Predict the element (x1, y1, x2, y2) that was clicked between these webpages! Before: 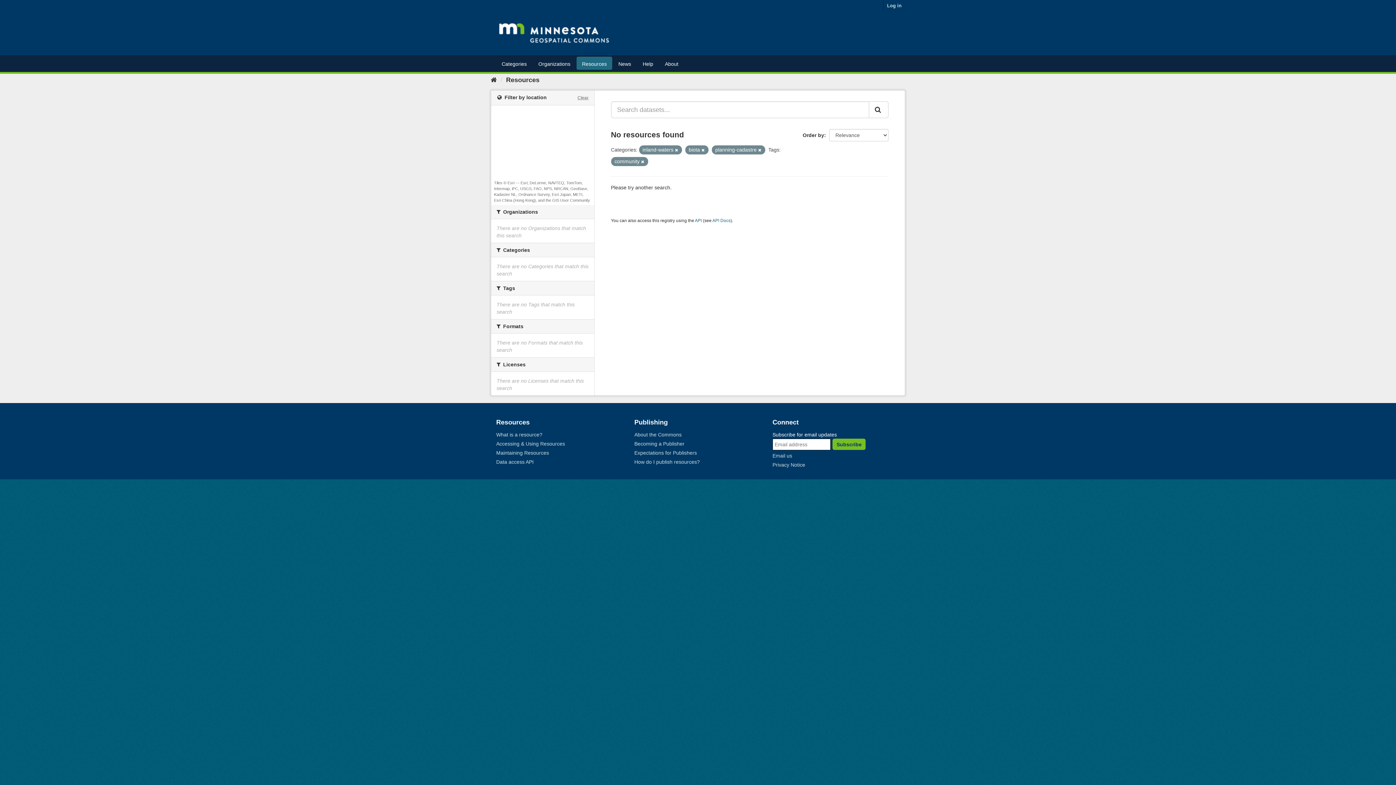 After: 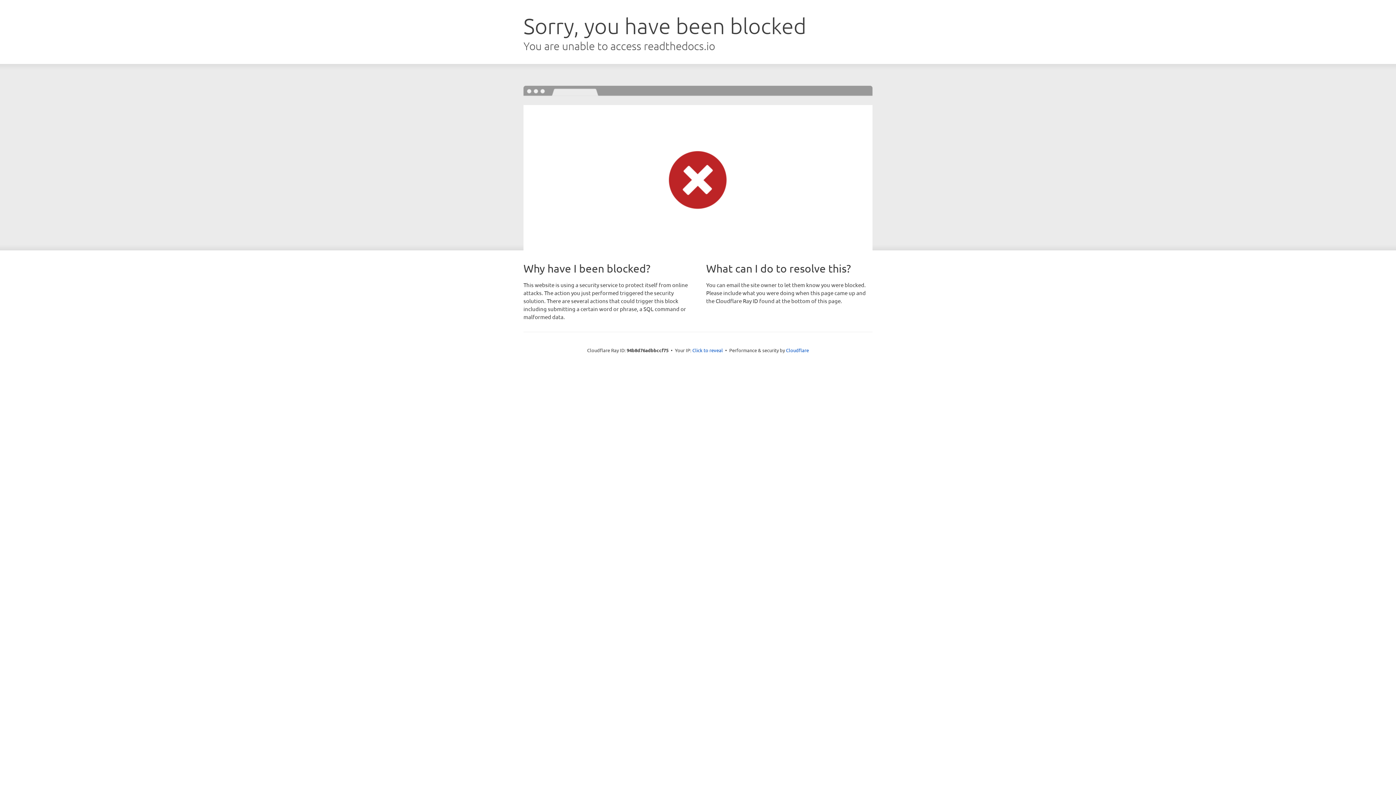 Action: label: Data access API bbox: (496, 459, 533, 465)